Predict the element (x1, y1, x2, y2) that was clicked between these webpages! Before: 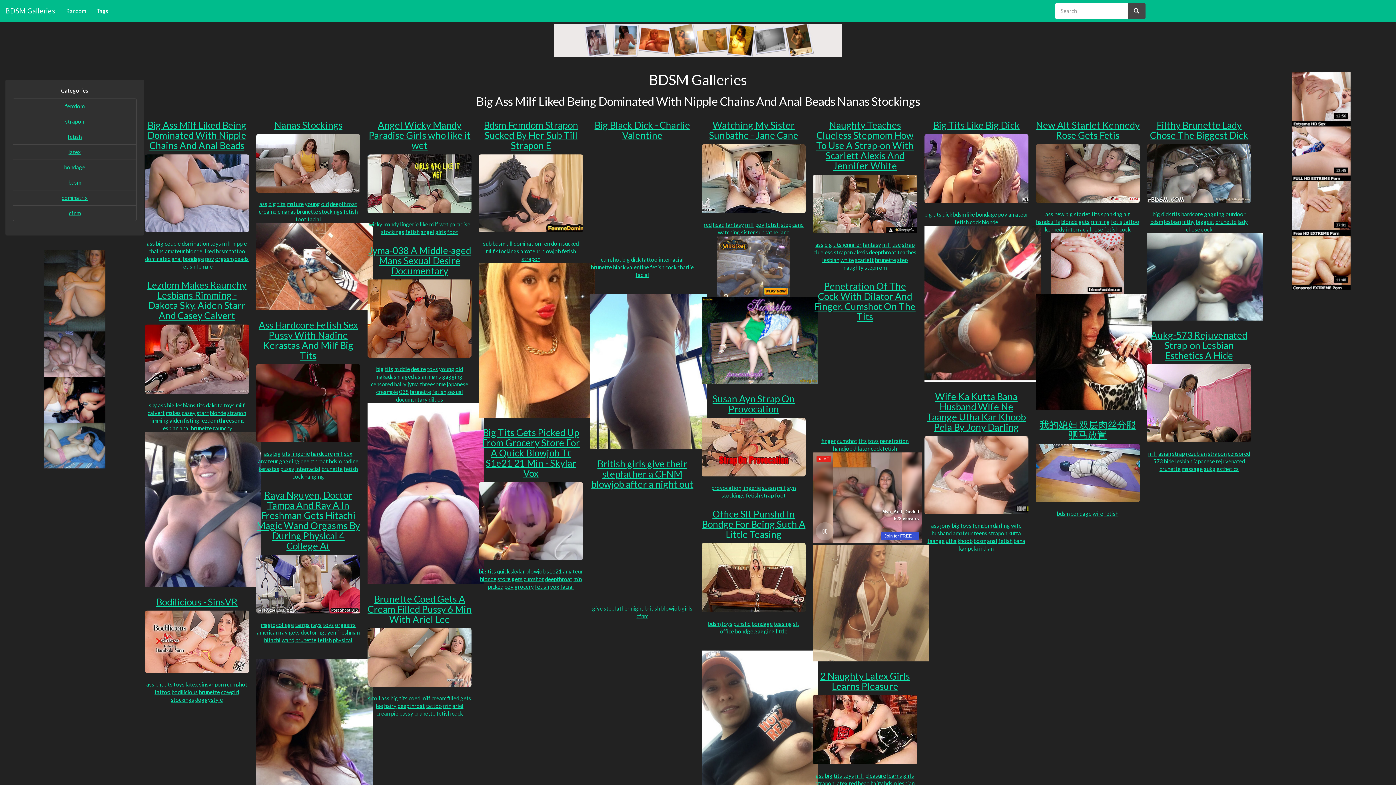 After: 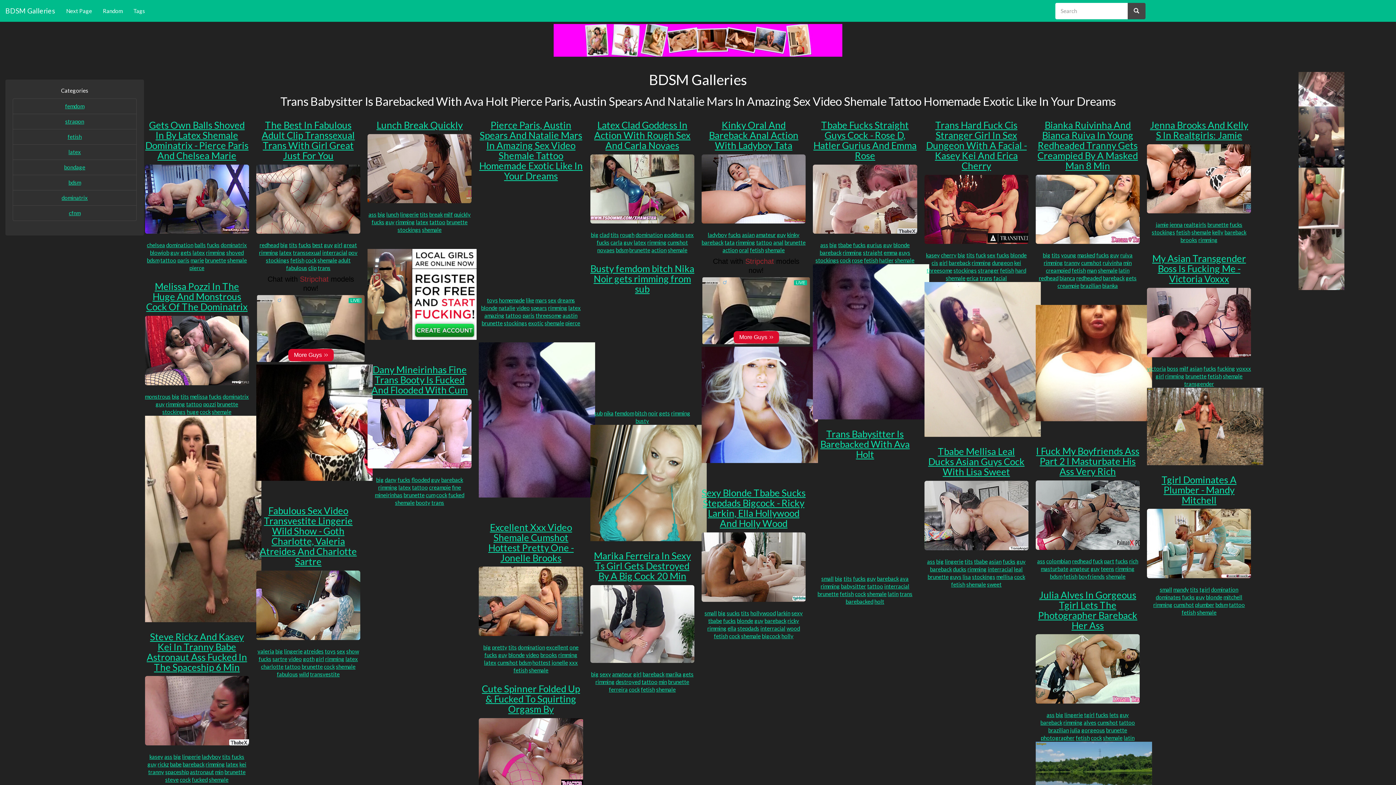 Action: label: rimming bbox: (149, 417, 168, 423)